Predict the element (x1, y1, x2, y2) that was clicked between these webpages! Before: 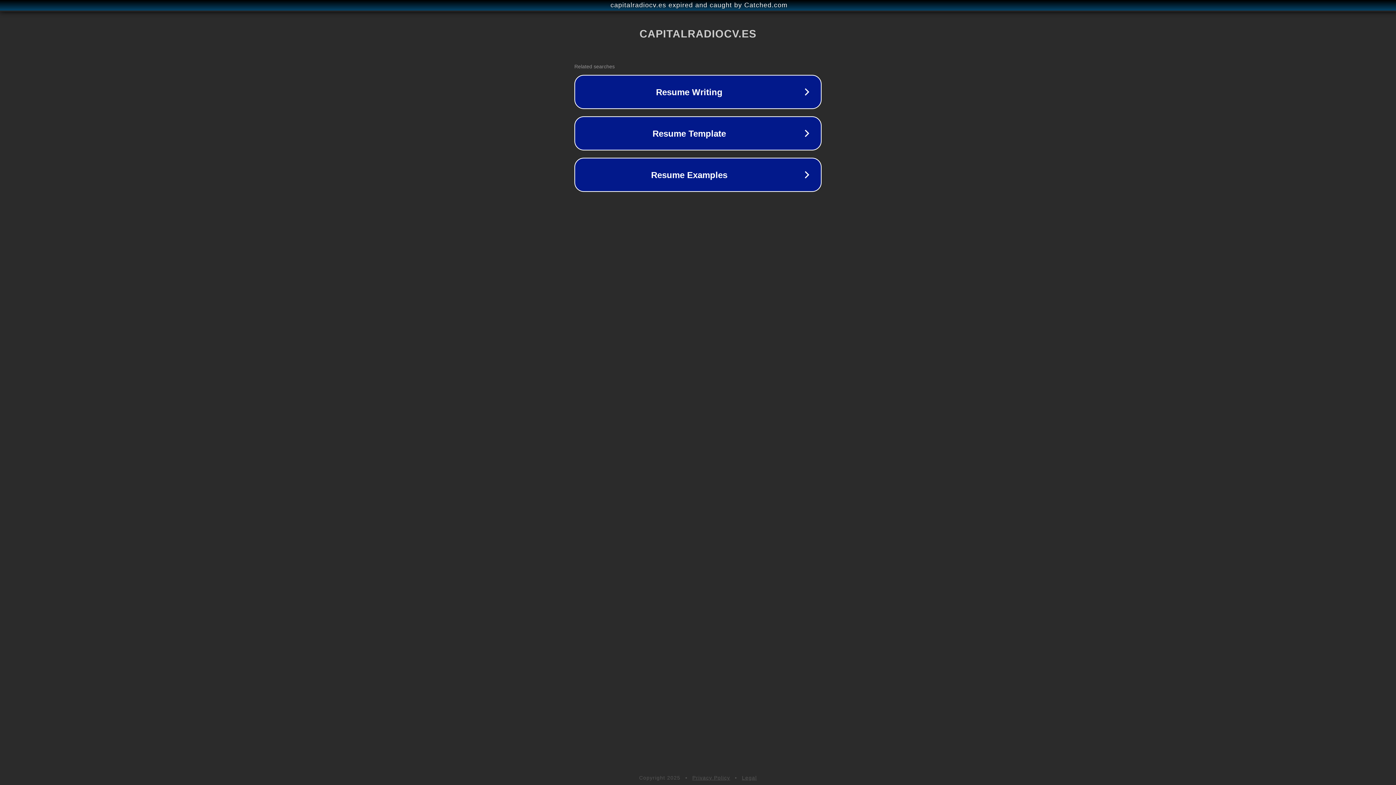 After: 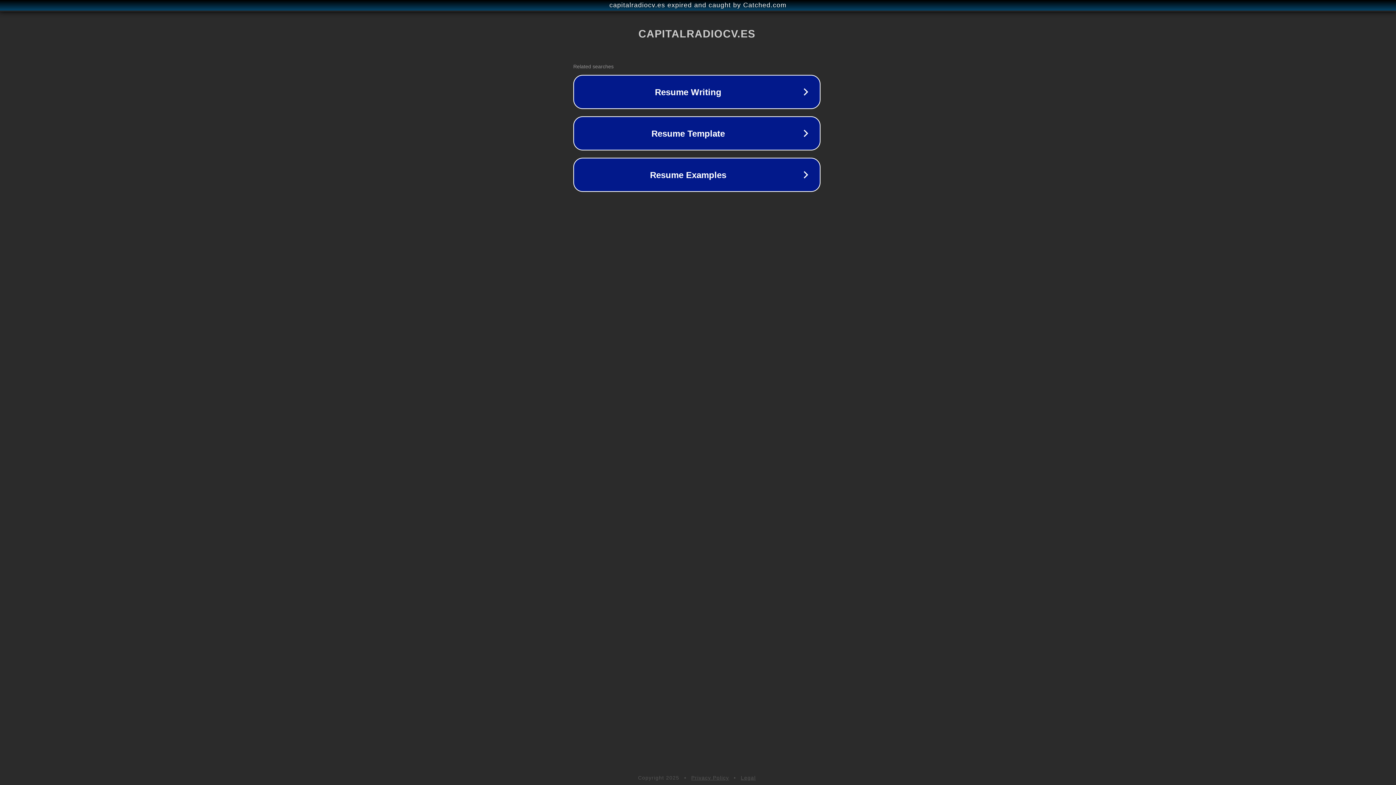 Action: label: capitalradiocv.es expired and caught by Catched.com bbox: (1, 1, 1397, 9)